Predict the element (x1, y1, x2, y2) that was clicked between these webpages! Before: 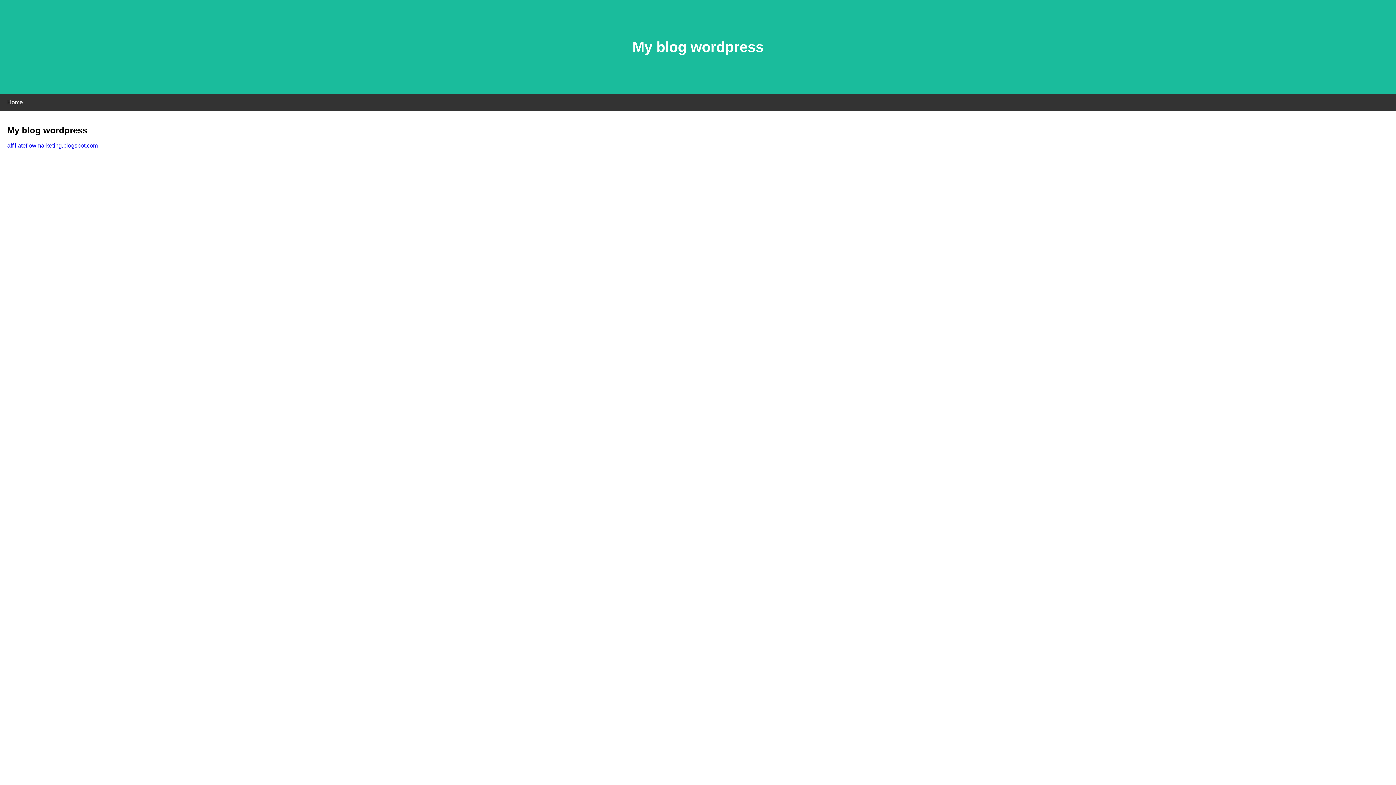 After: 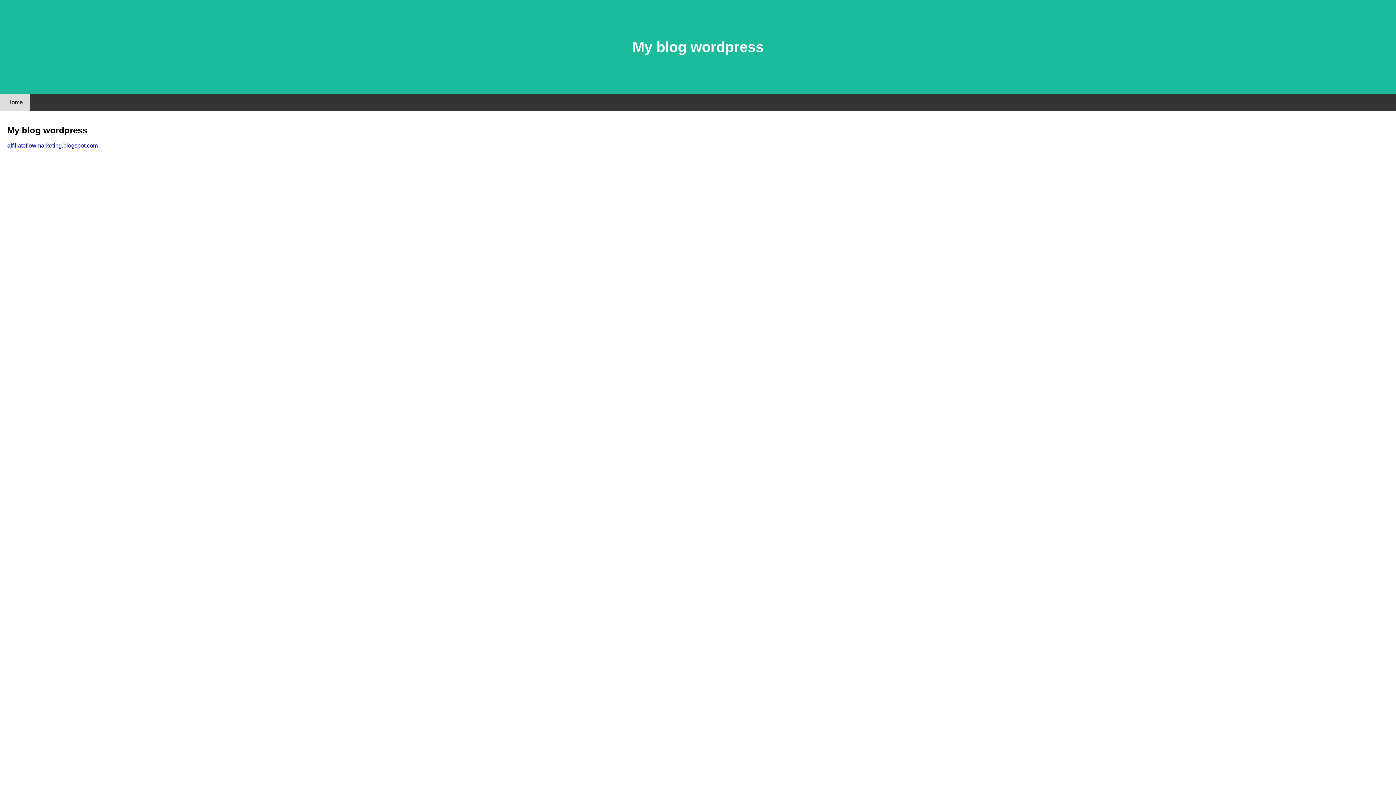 Action: bbox: (0, 94, 30, 110) label: Home